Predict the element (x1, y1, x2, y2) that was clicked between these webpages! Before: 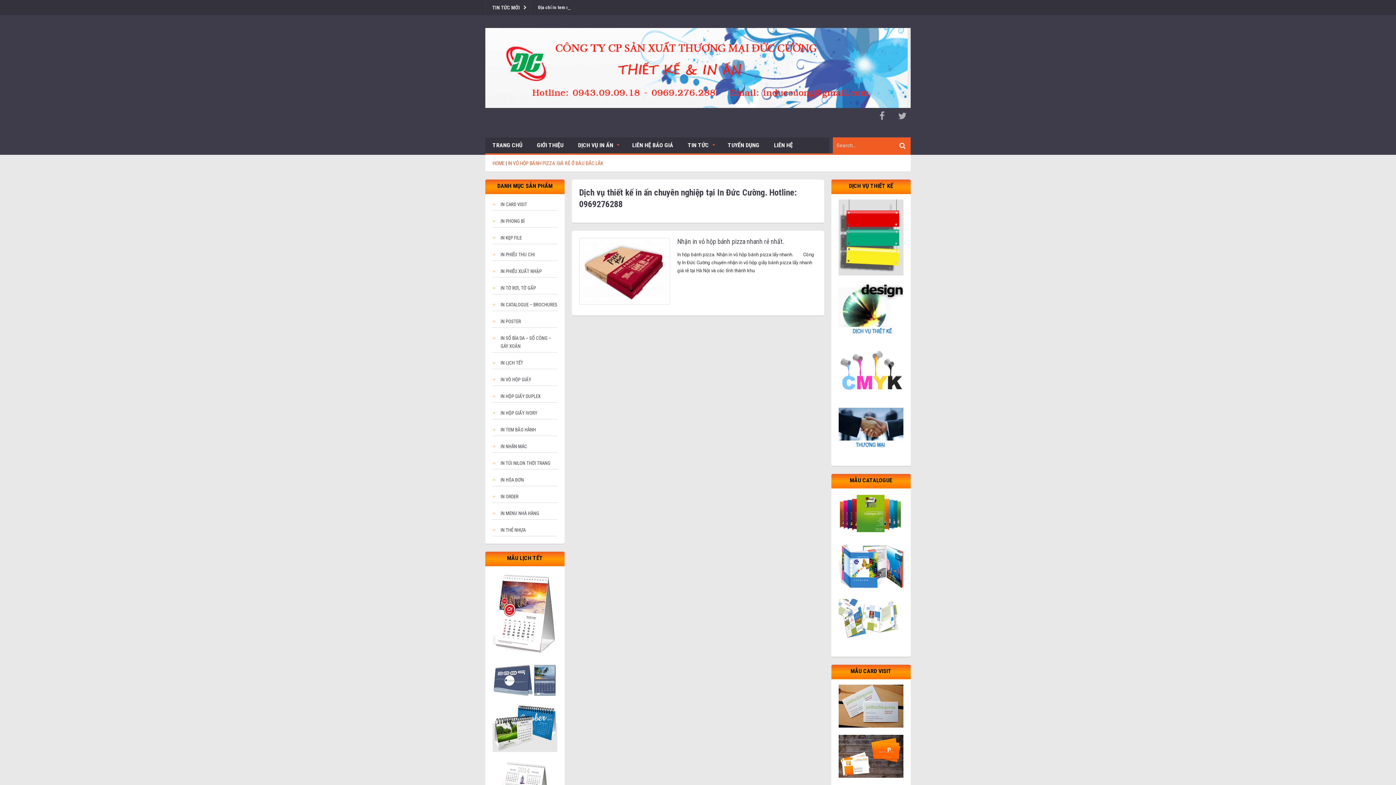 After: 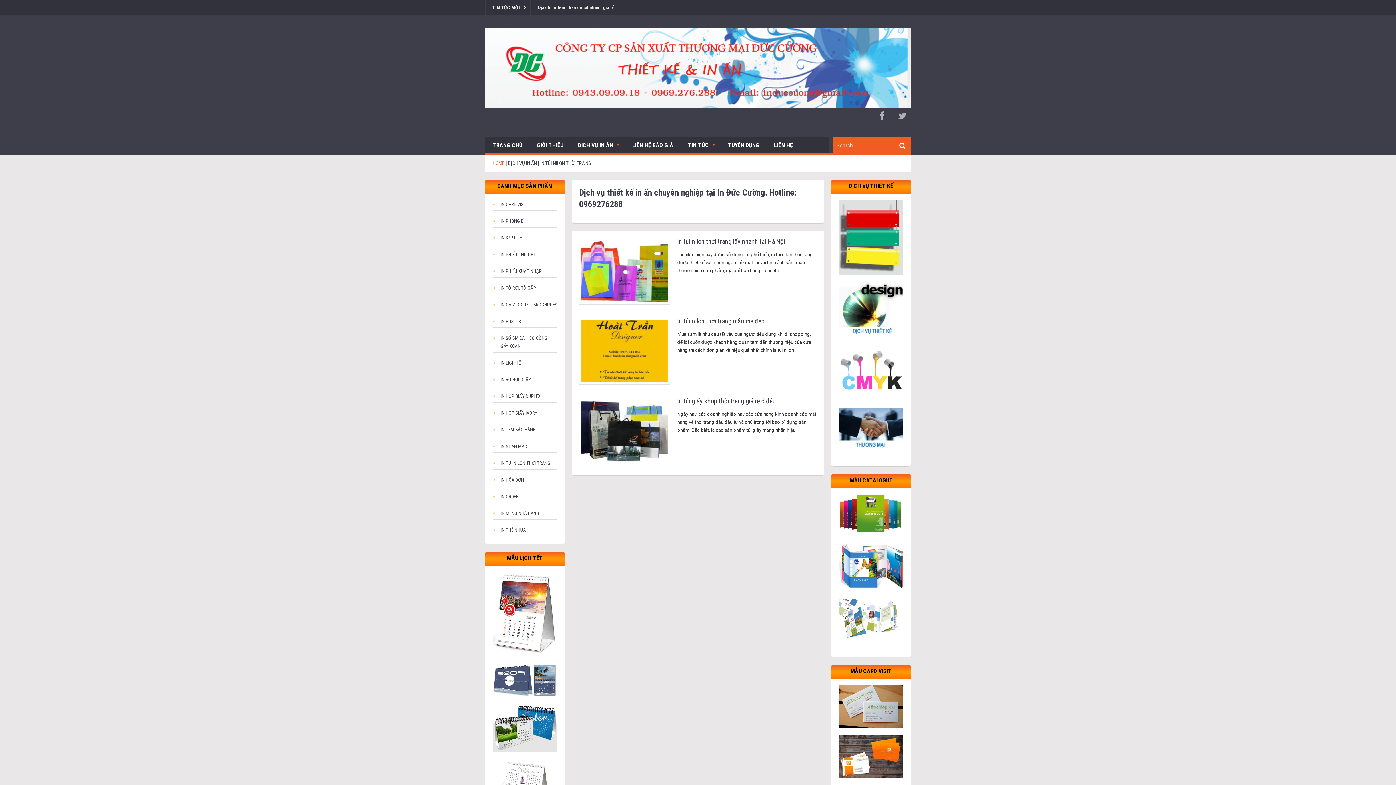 Action: bbox: (500, 460, 550, 466) label: IN TÚI NILON THỜI TRANG